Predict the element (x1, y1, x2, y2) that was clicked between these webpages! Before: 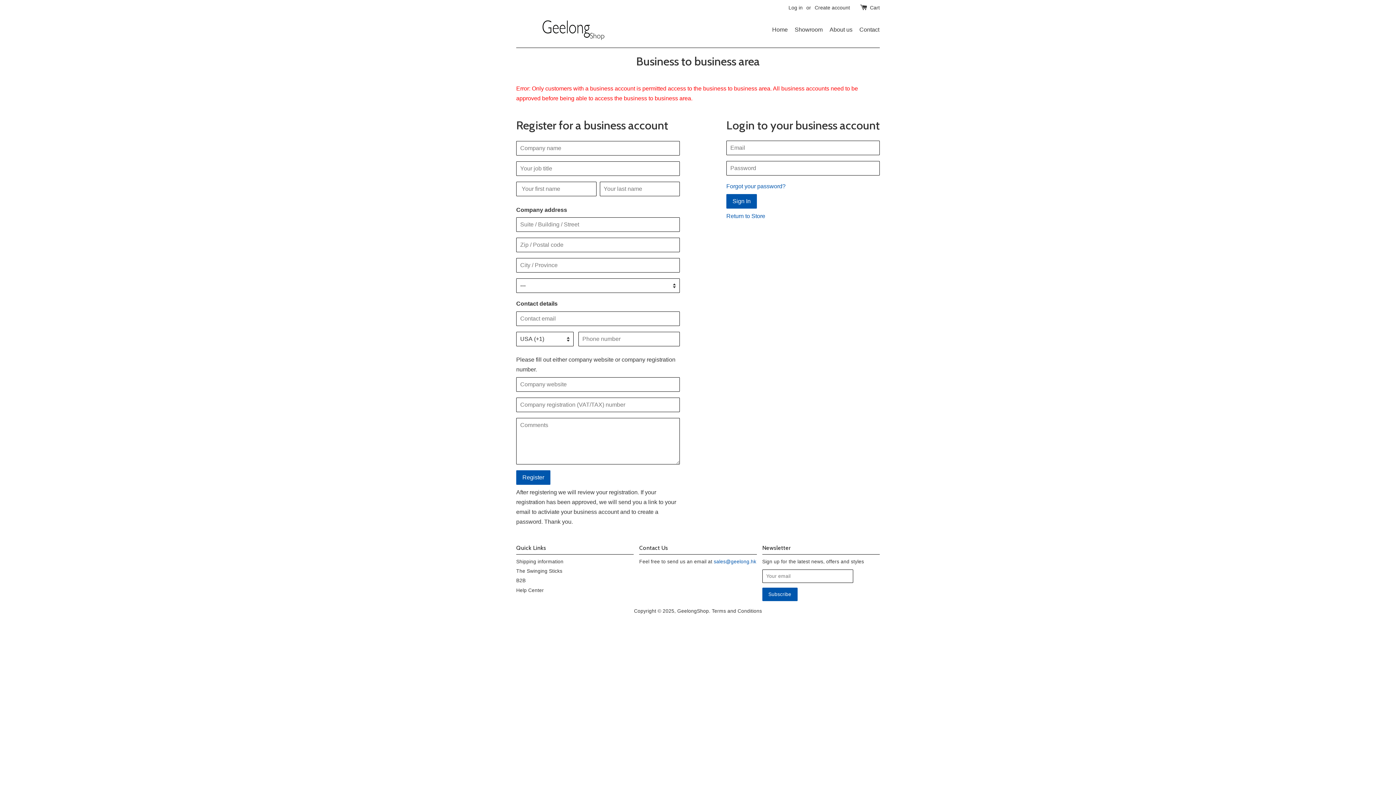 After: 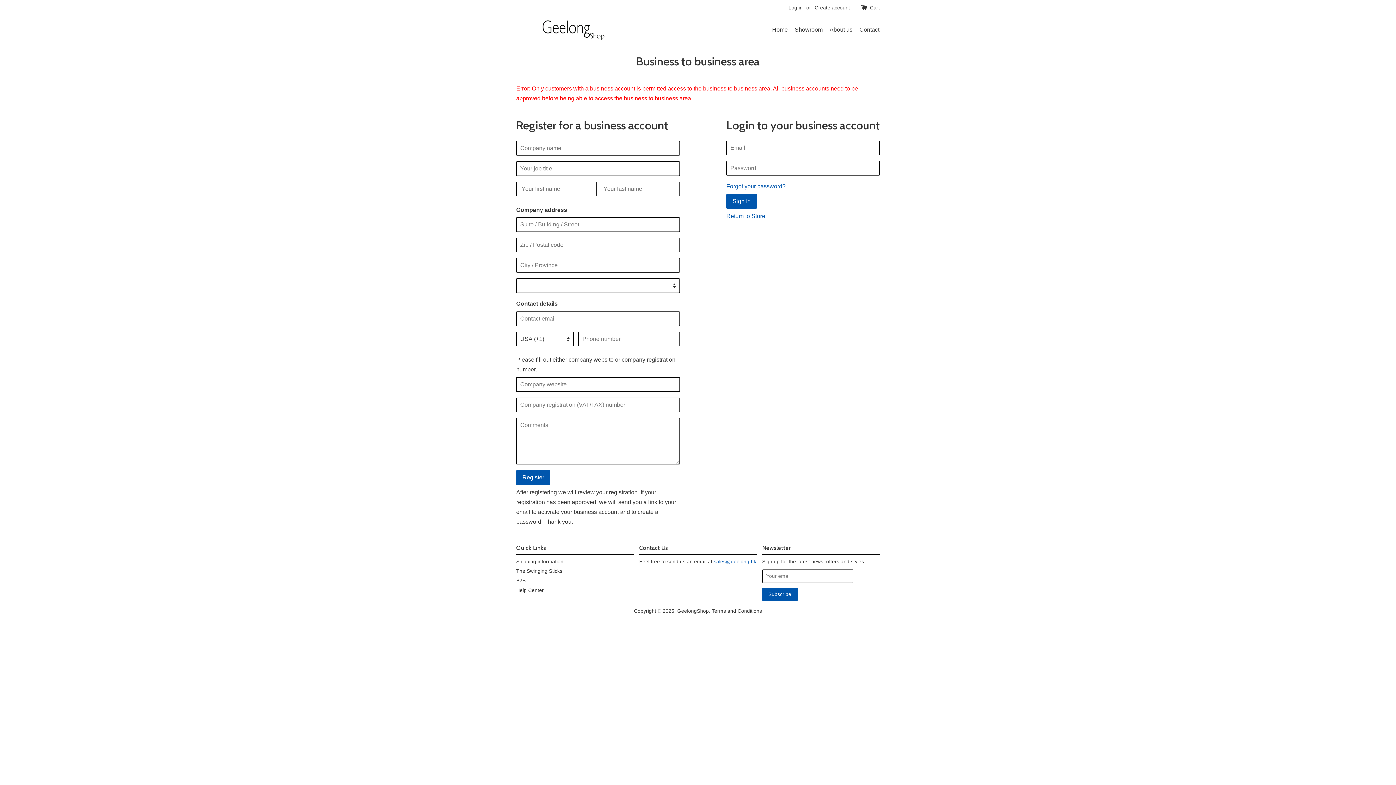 Action: bbox: (772, 21, 790, 37) label: Home